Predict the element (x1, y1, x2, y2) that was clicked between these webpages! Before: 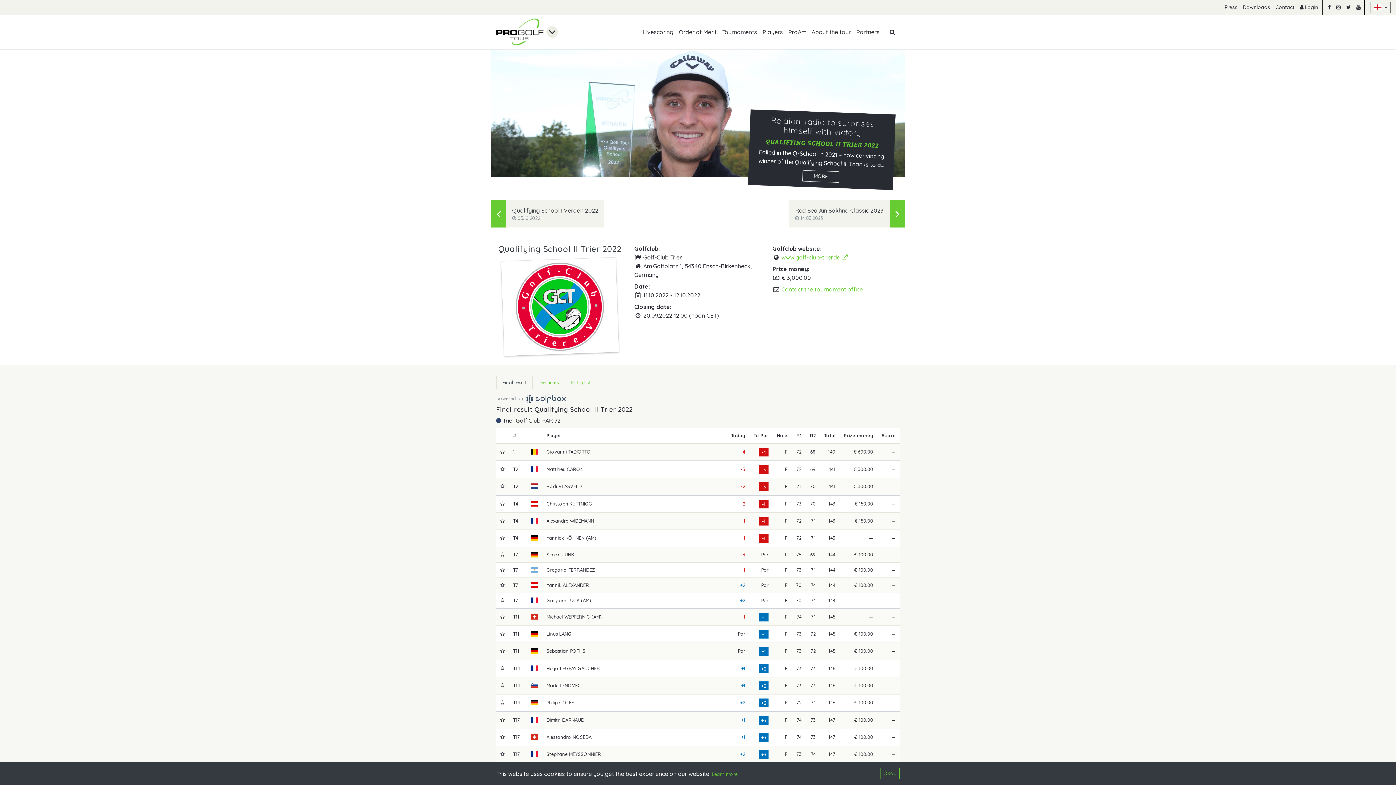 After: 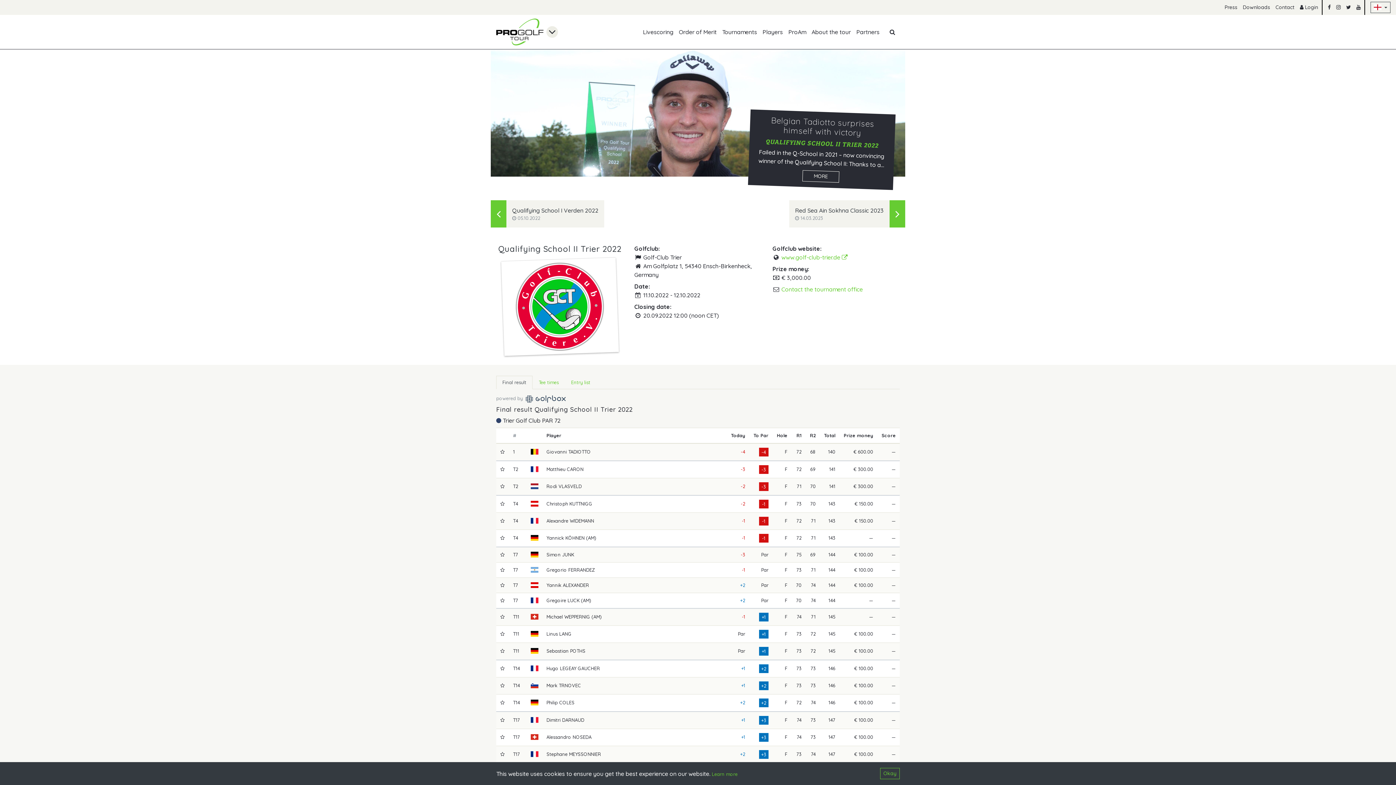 Action: bbox: (1346, 0, 1351, 14)